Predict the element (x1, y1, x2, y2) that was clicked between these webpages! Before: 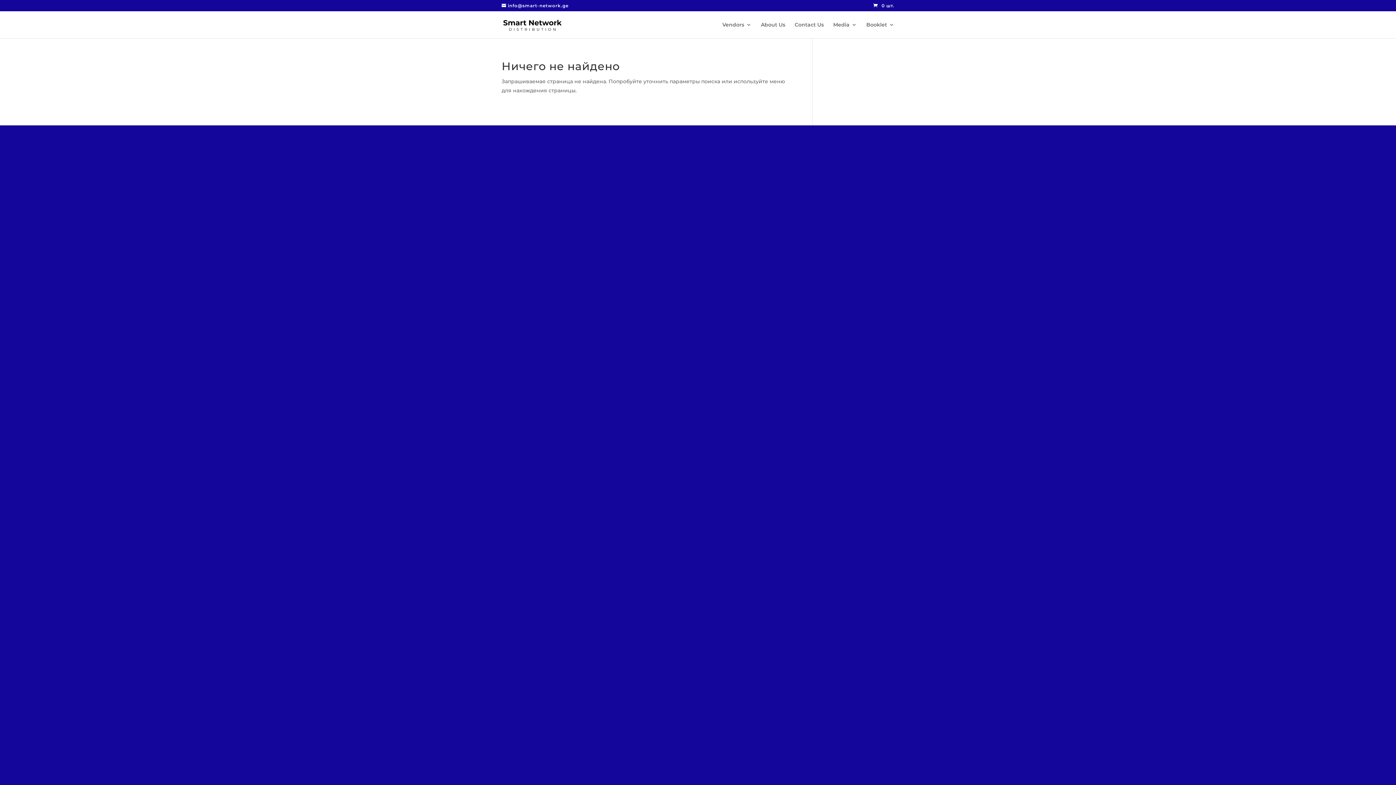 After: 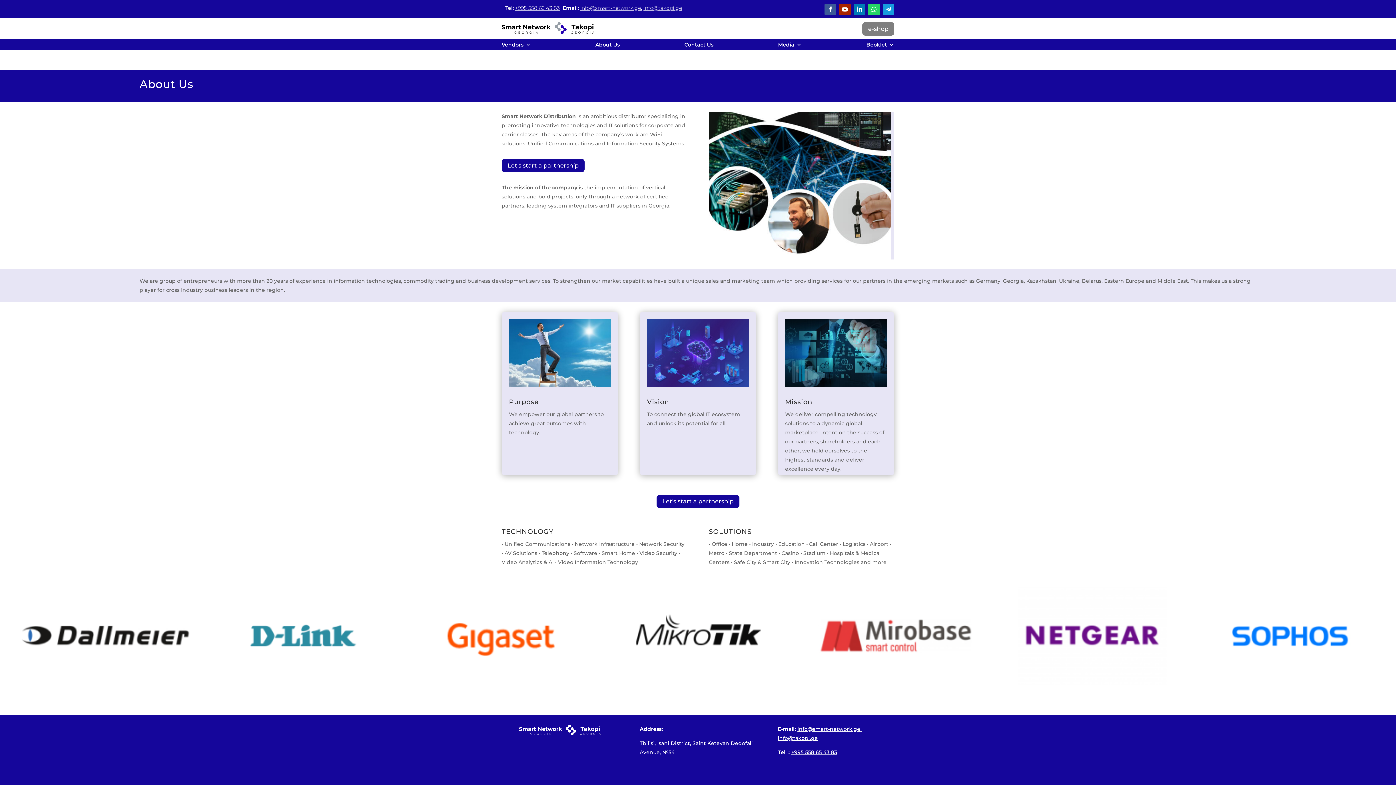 Action: bbox: (761, 22, 785, 38) label: About Us